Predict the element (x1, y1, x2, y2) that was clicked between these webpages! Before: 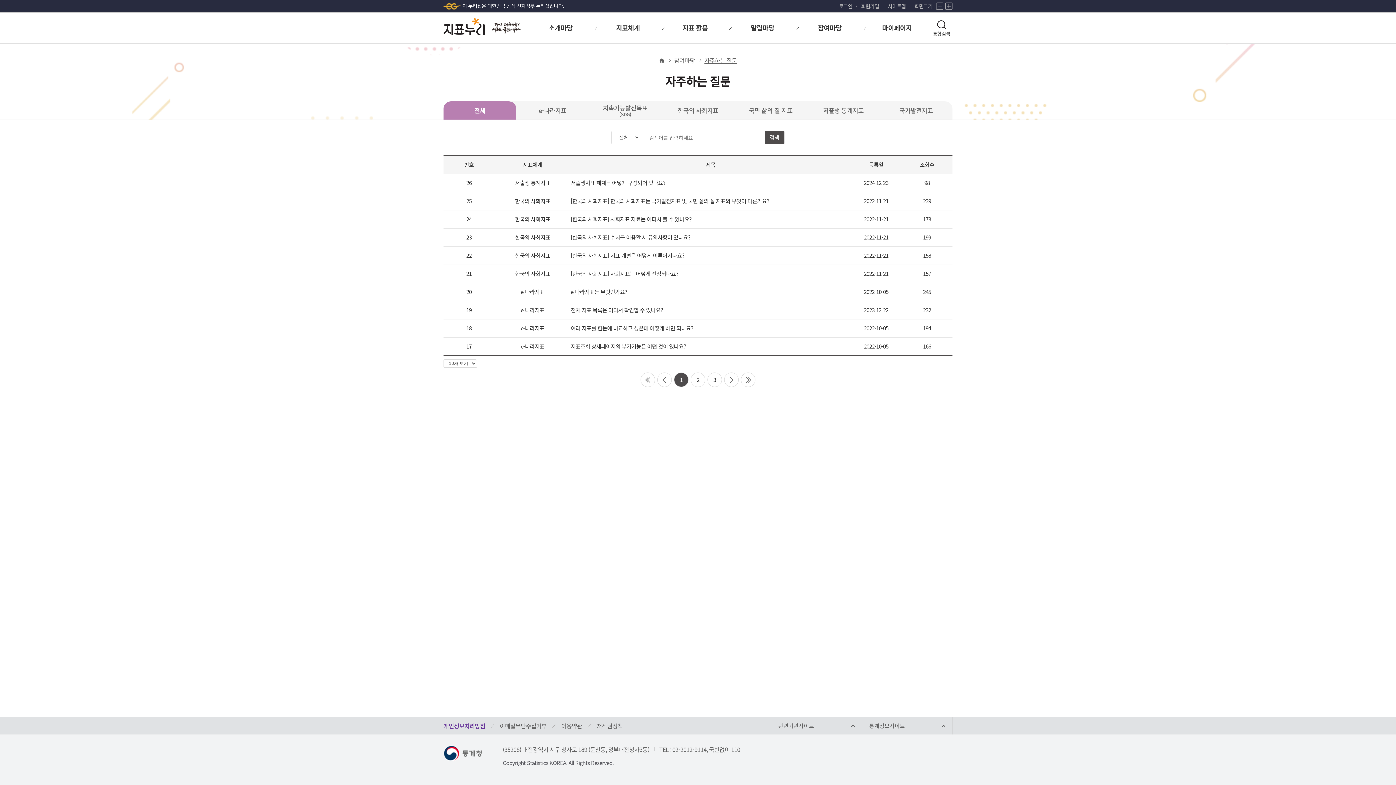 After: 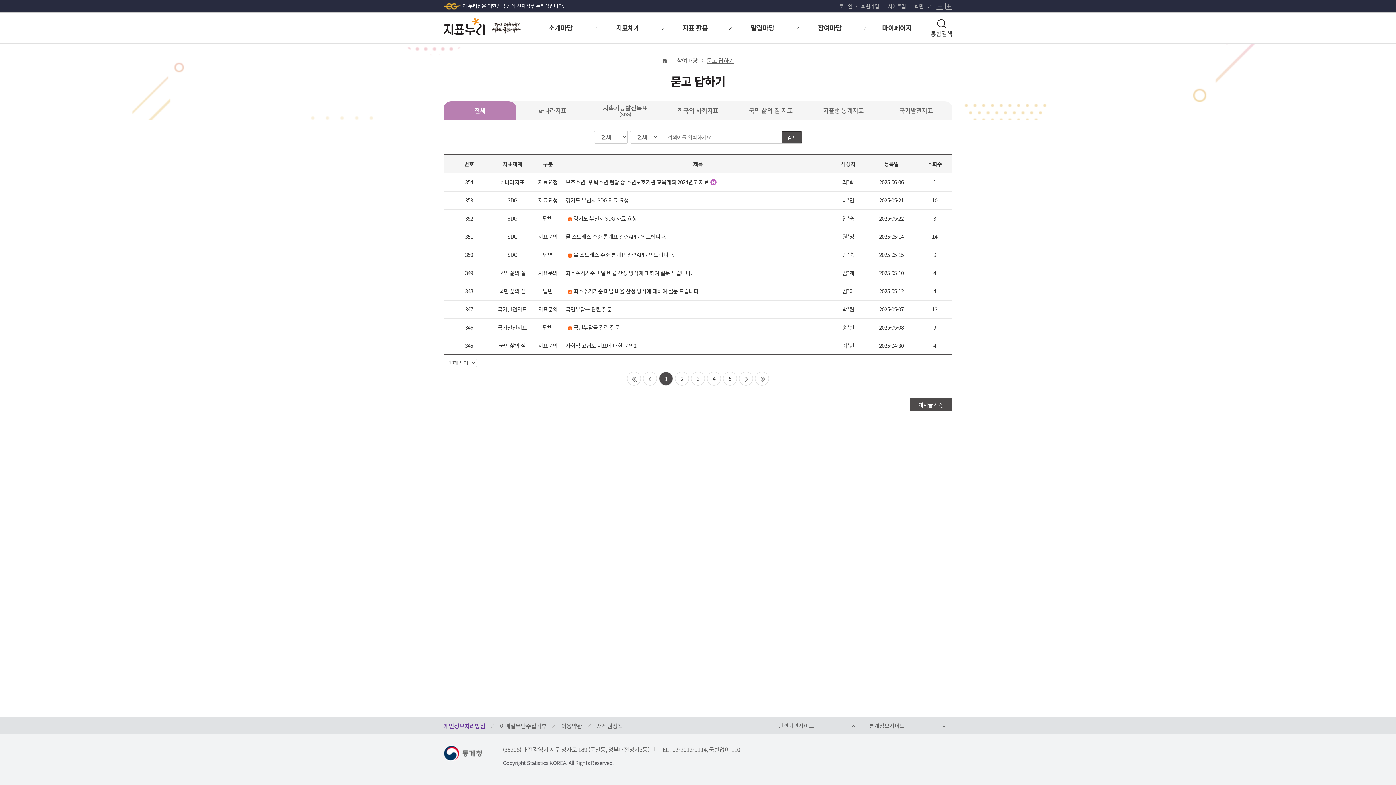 Action: label: 참여마당 bbox: (796, 12, 863, 43)